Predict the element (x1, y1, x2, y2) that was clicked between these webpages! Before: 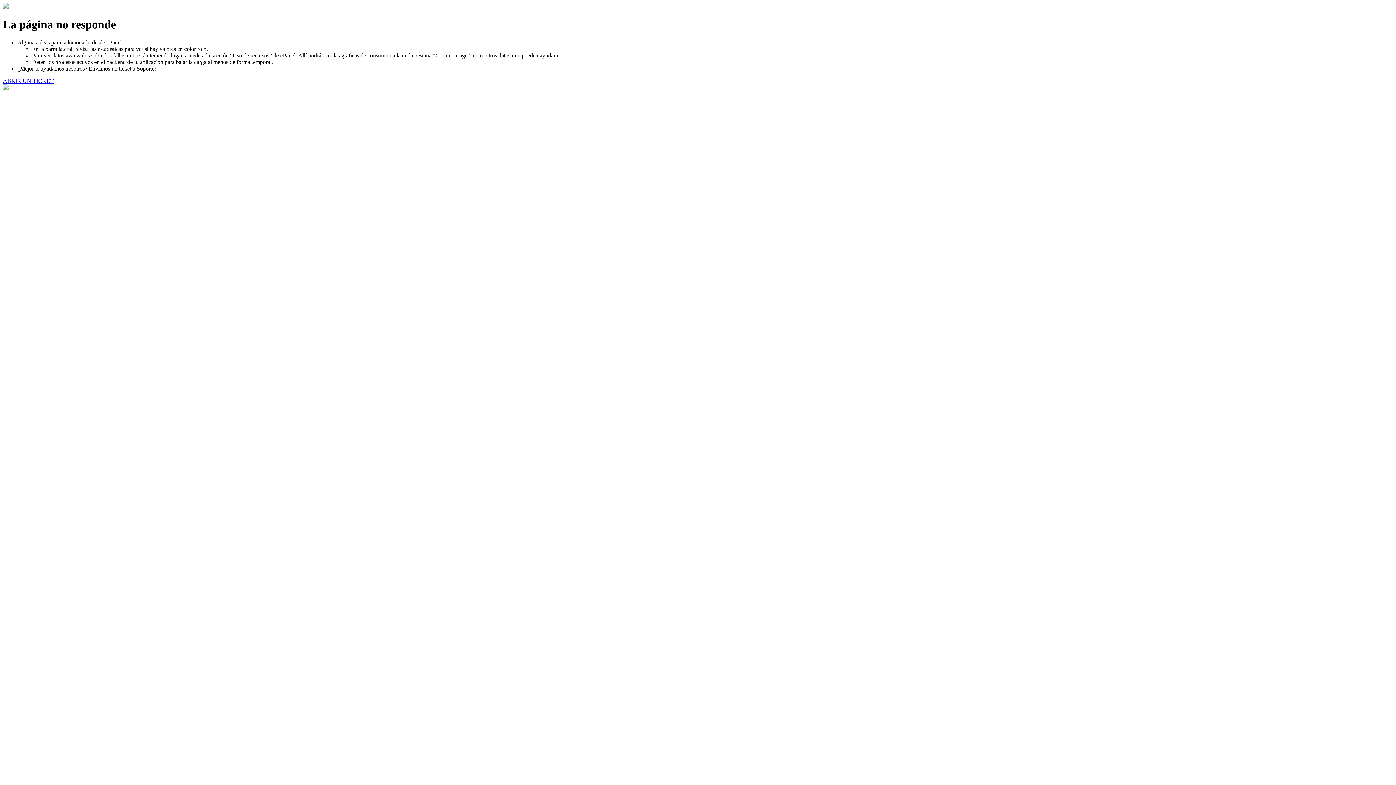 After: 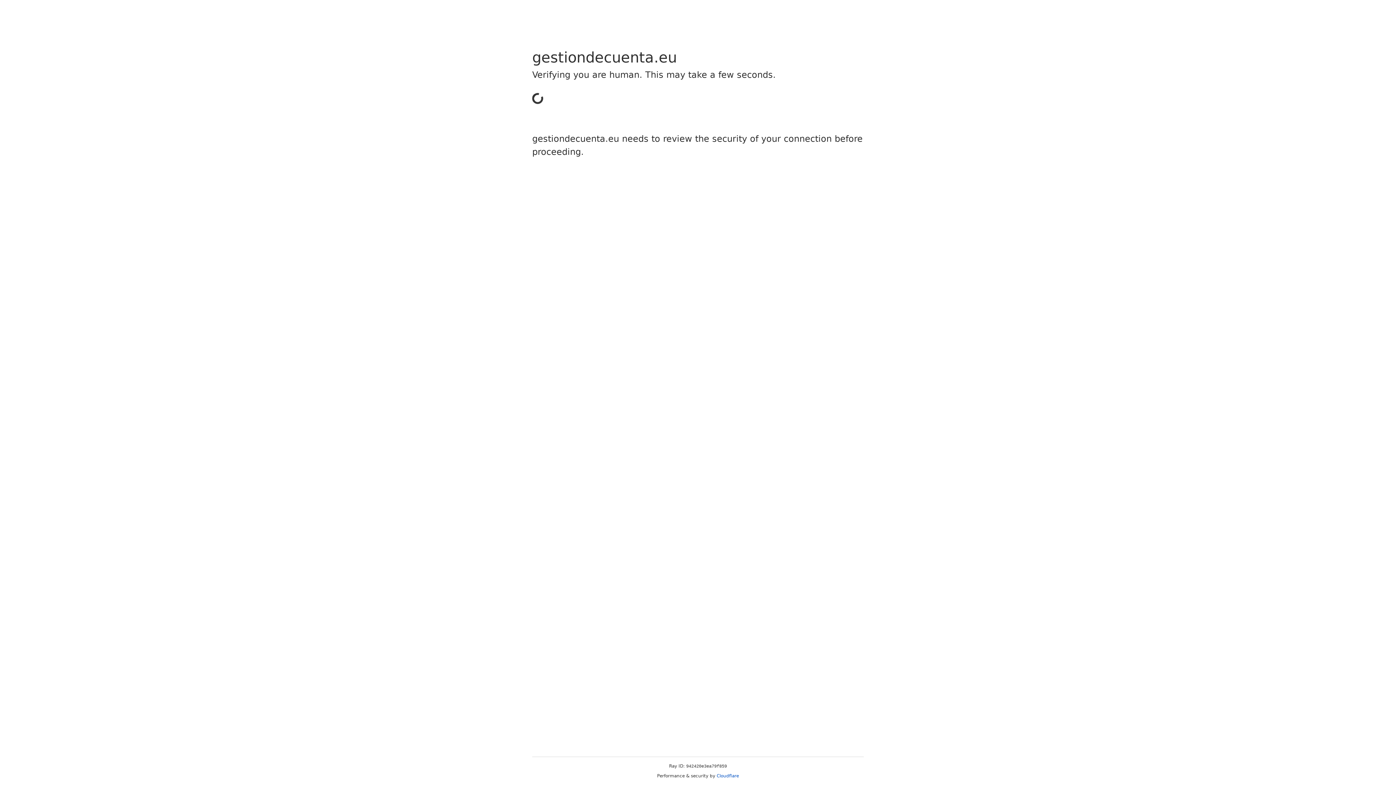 Action: label: ABRIR UN TICKET bbox: (2, 77, 53, 83)